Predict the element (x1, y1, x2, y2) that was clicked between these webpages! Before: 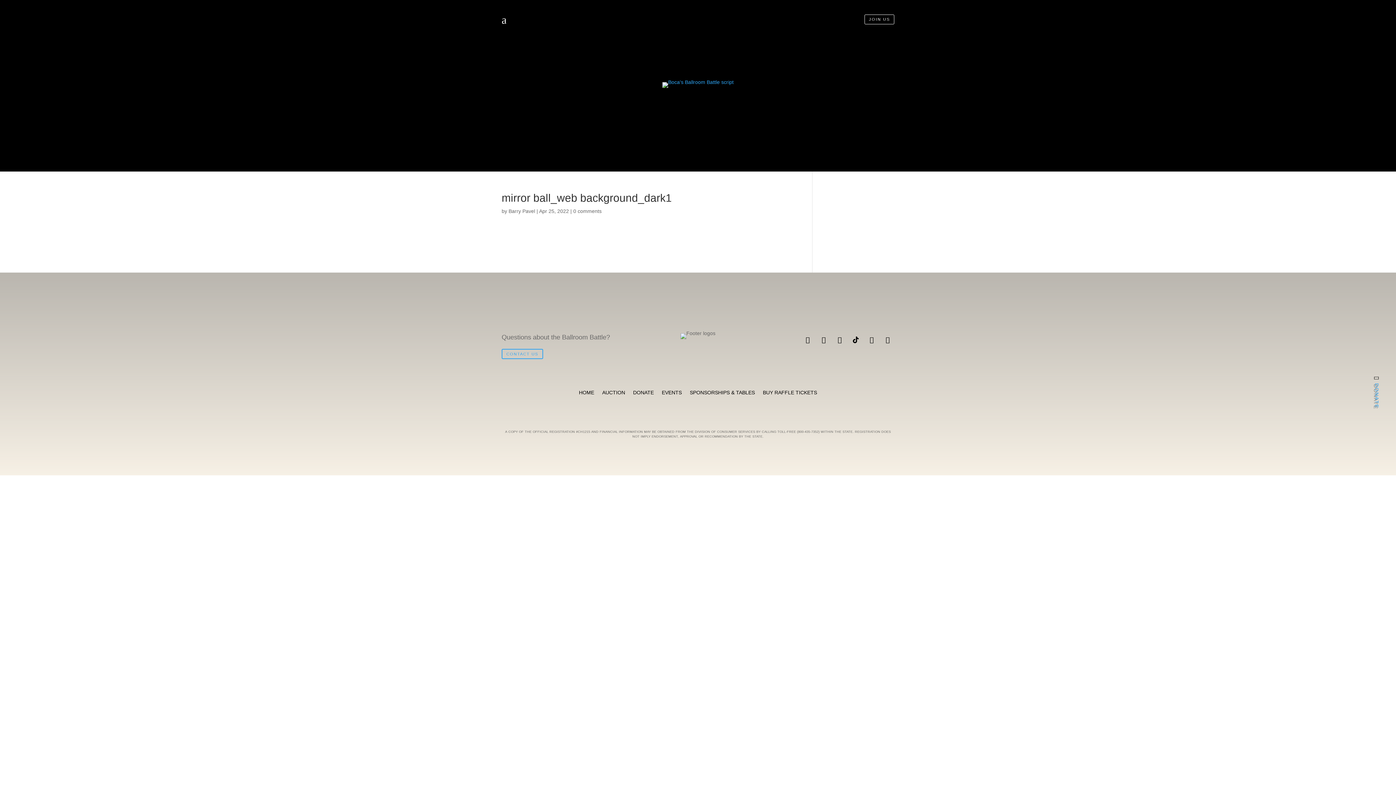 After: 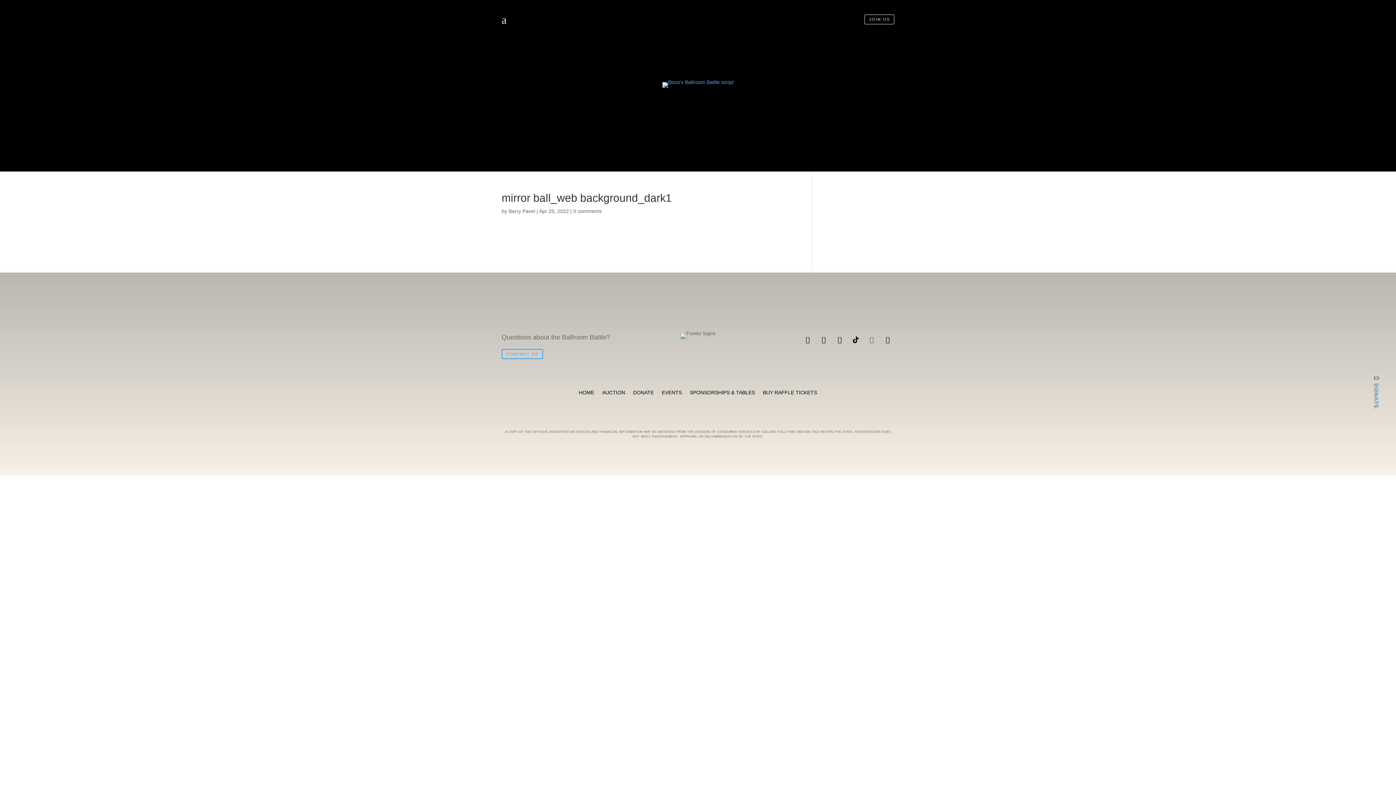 Action: bbox: (865, 333, 878, 346)